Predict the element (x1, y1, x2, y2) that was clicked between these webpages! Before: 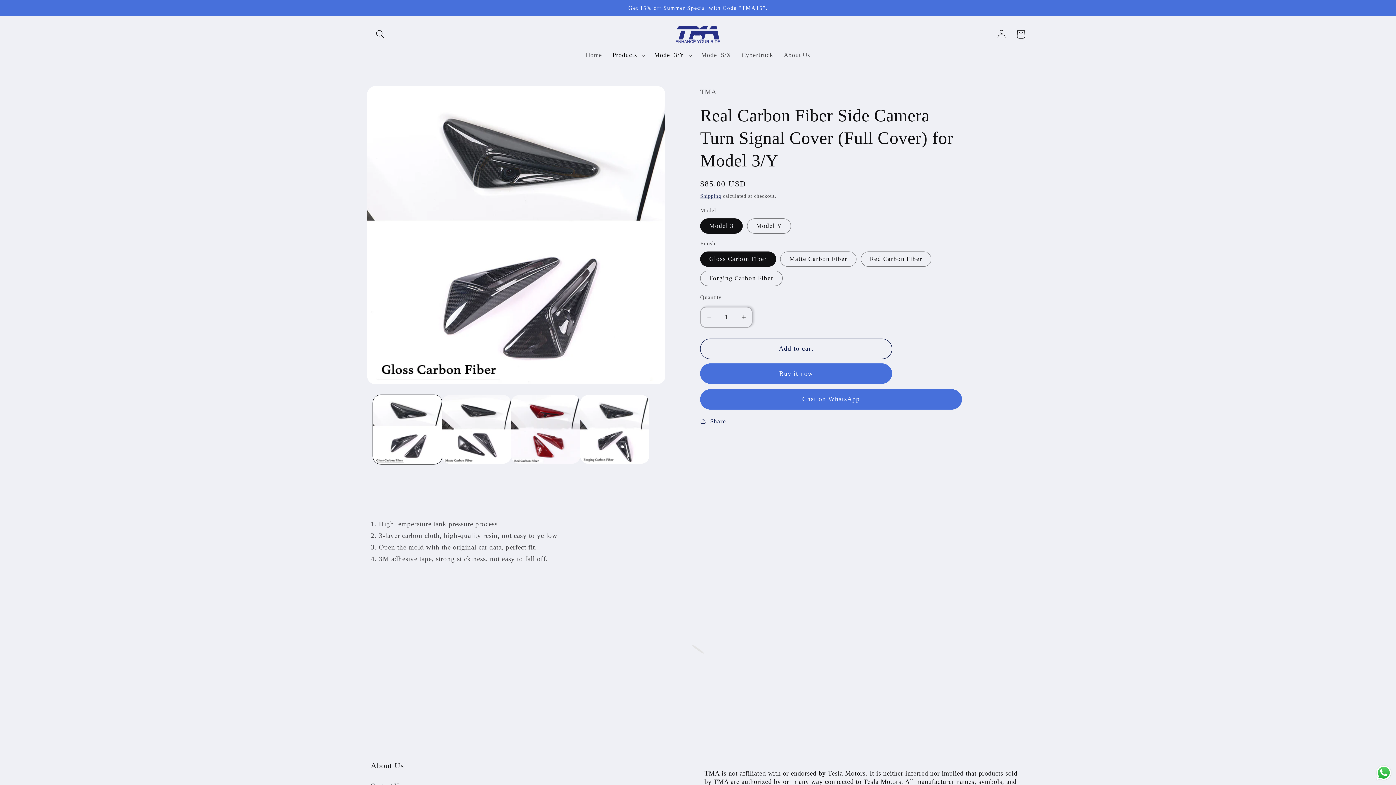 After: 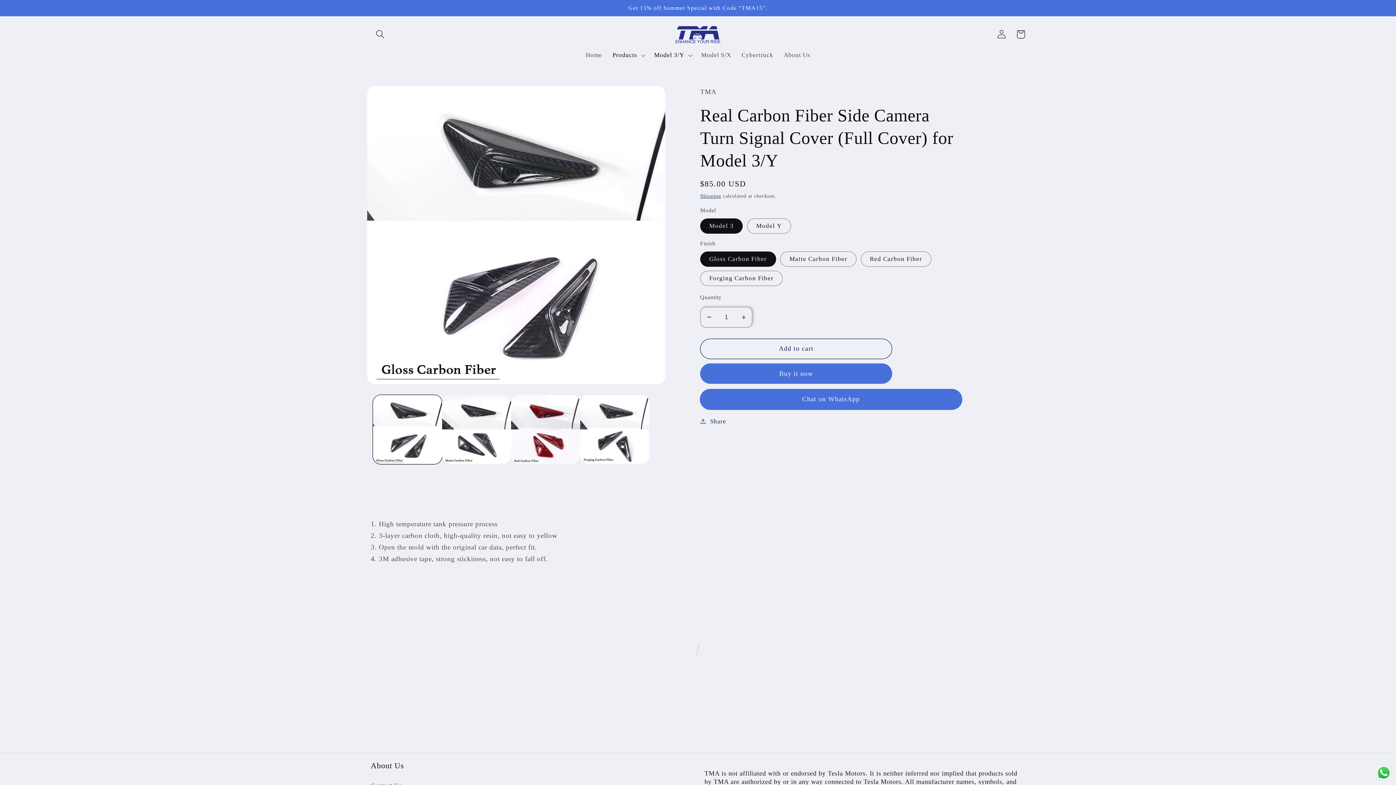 Action: bbox: (700, 389, 962, 409) label: Chat on WhatsApp